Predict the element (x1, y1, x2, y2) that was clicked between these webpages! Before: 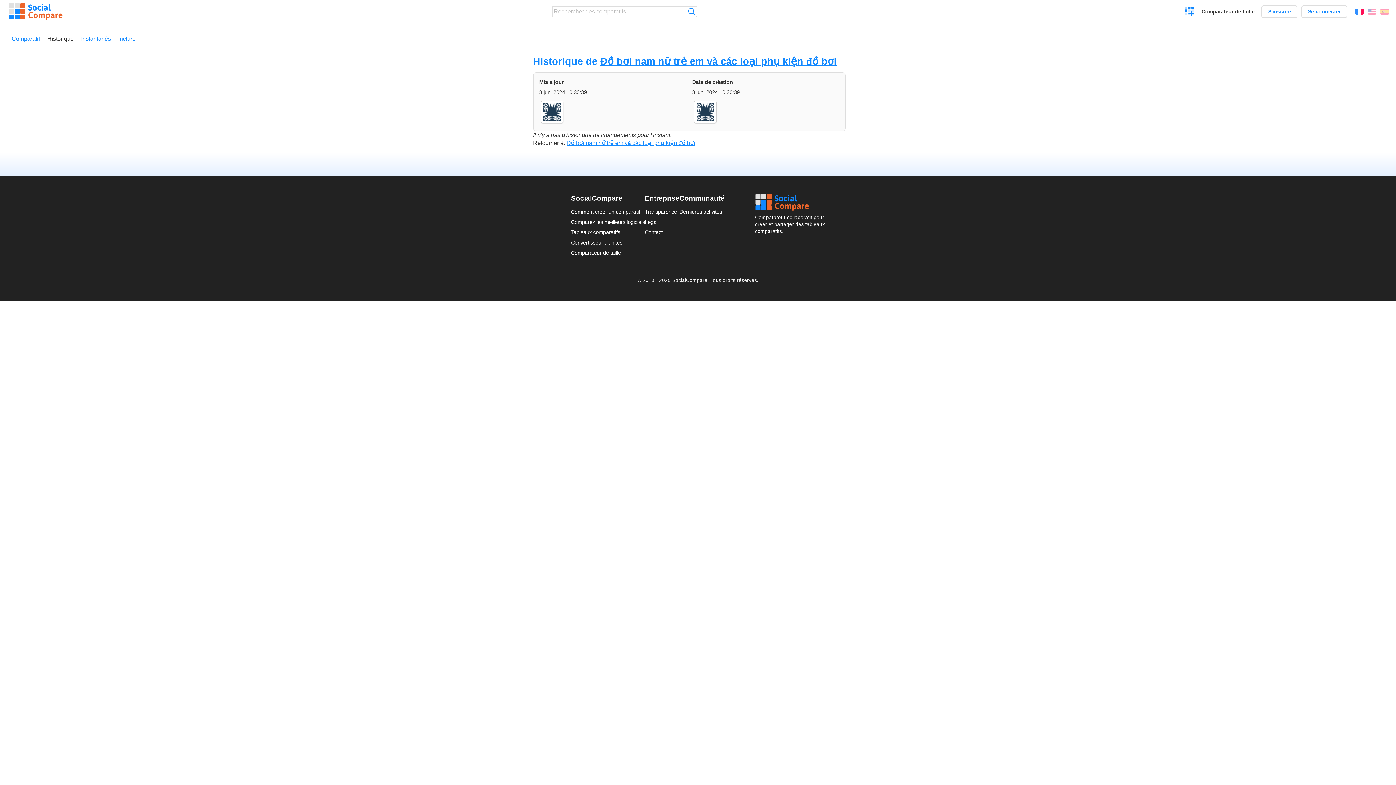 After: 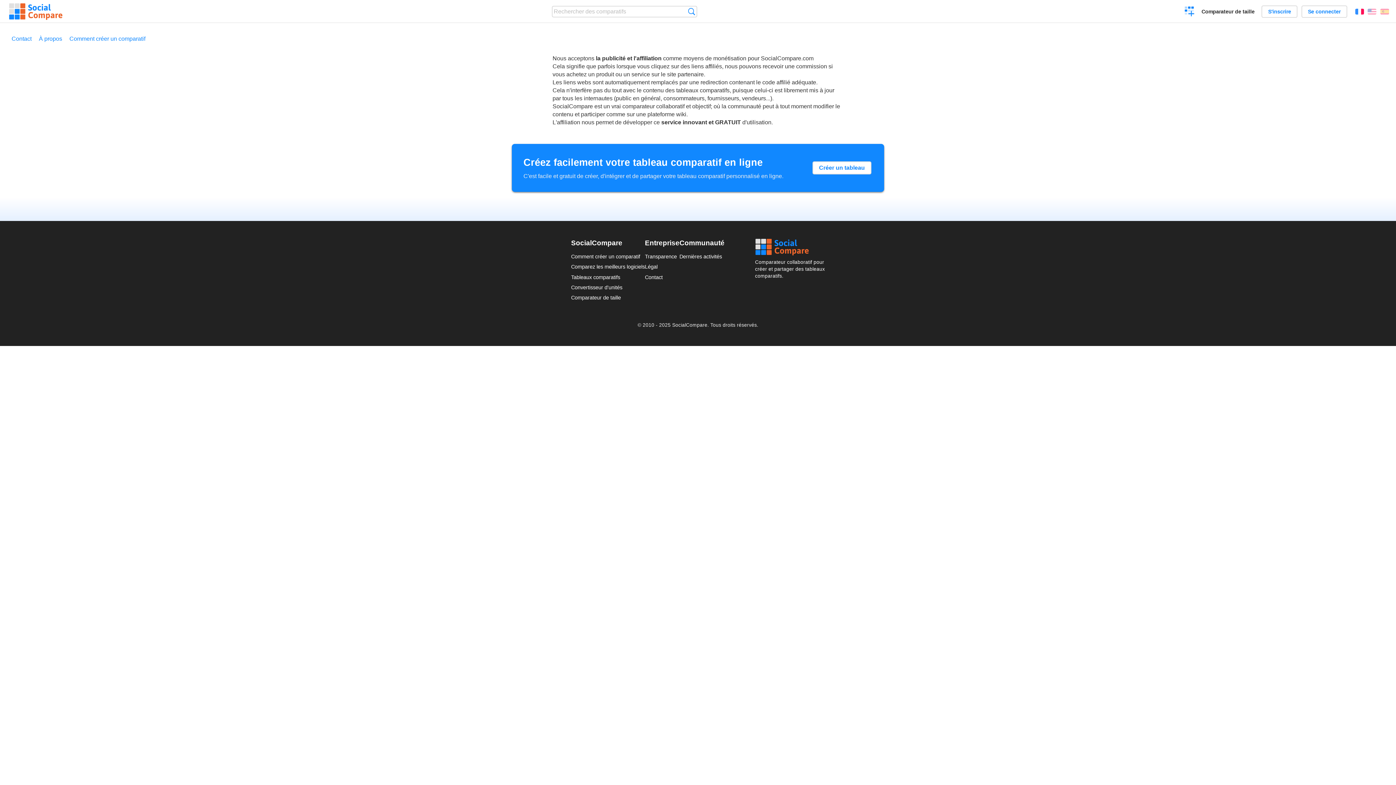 Action: bbox: (645, 208, 677, 214) label: Transparence